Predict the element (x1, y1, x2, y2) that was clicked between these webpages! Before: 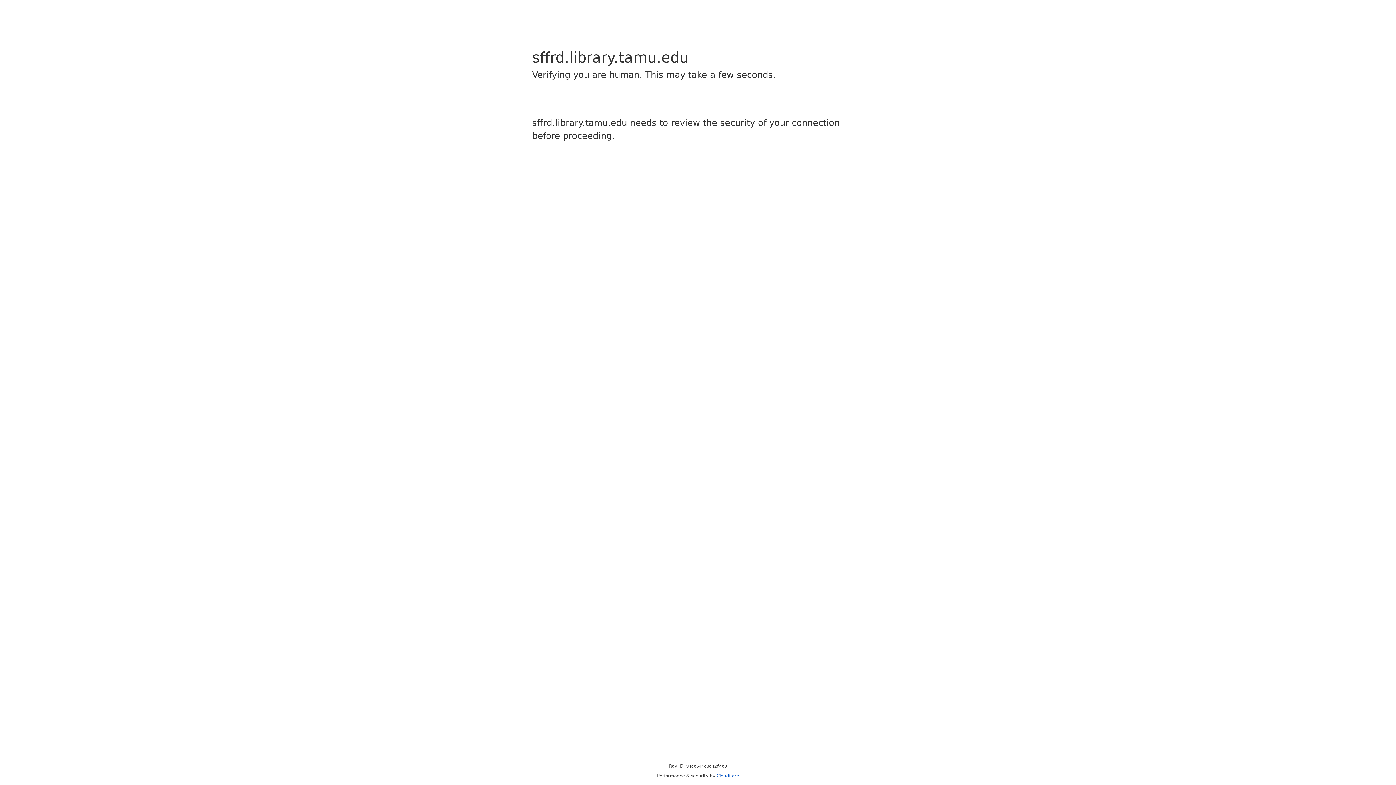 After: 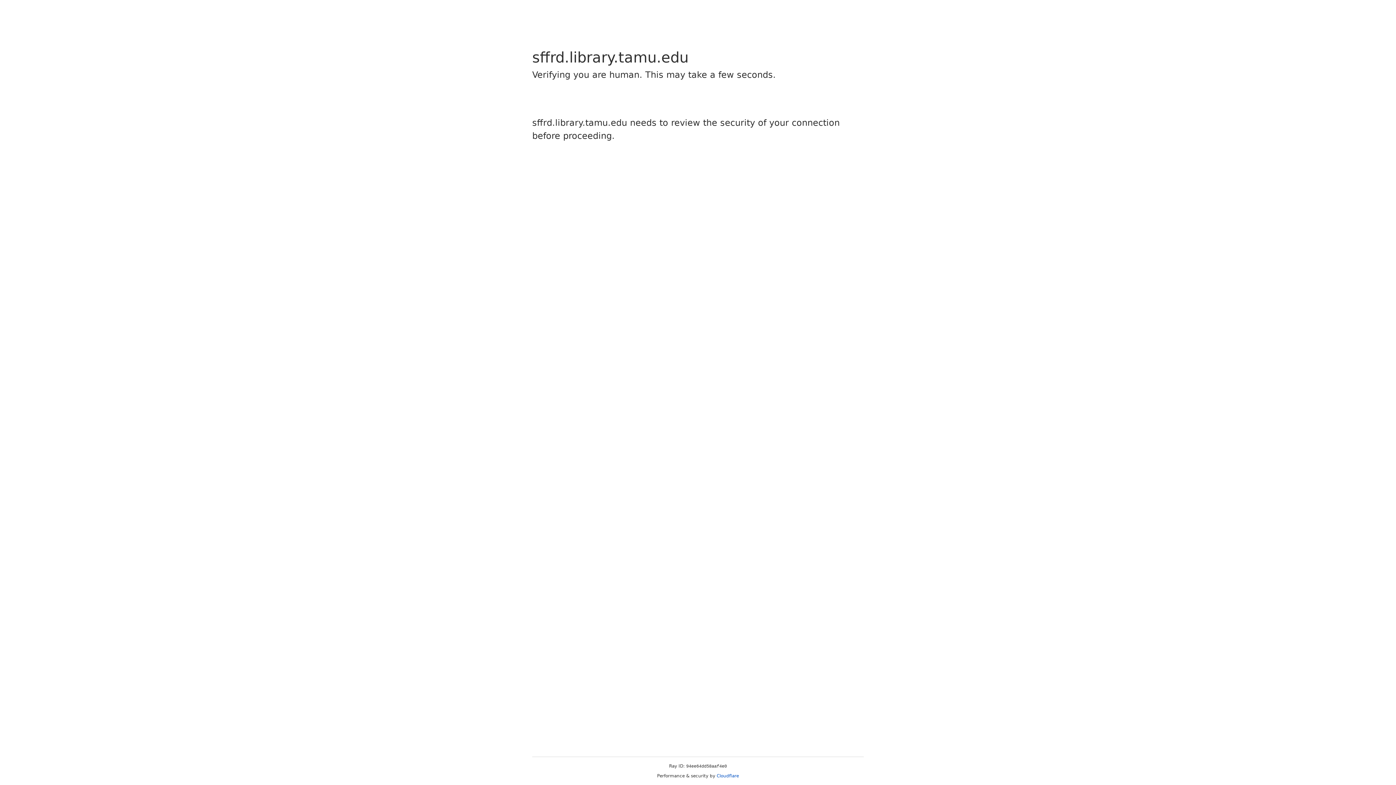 Action: bbox: (716, 773, 739, 778) label: Cloudflare